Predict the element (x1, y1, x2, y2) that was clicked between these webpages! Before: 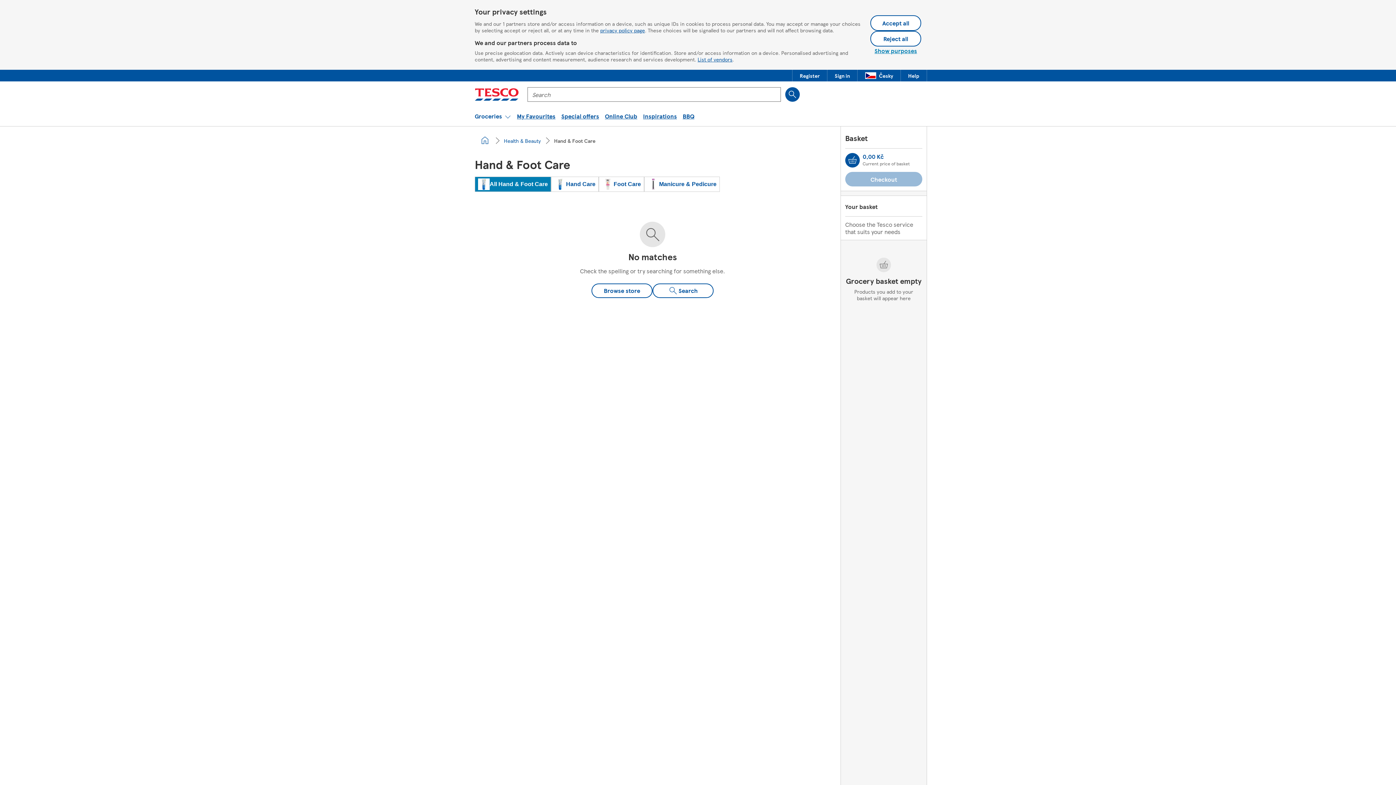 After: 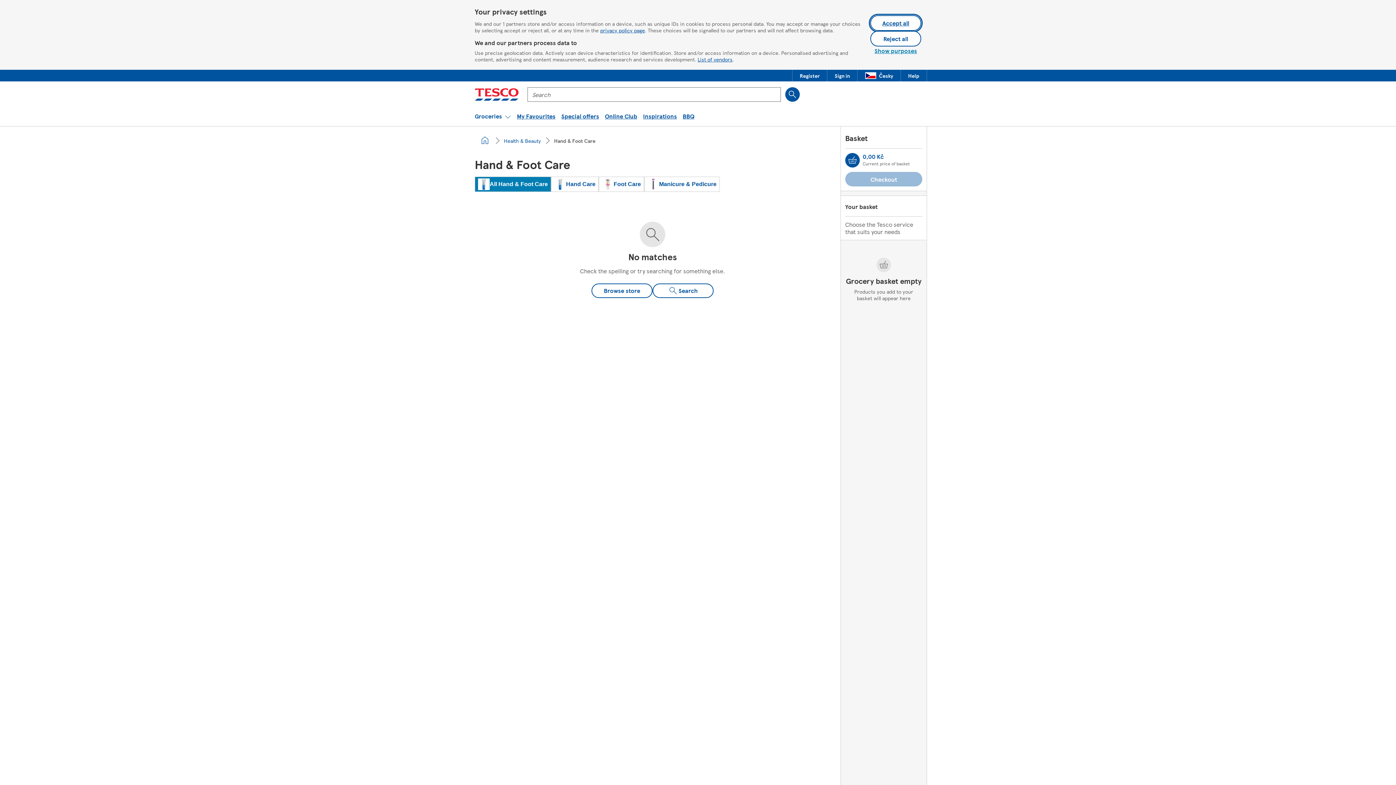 Action: label: Accept all bbox: (870, 15, 921, 30)